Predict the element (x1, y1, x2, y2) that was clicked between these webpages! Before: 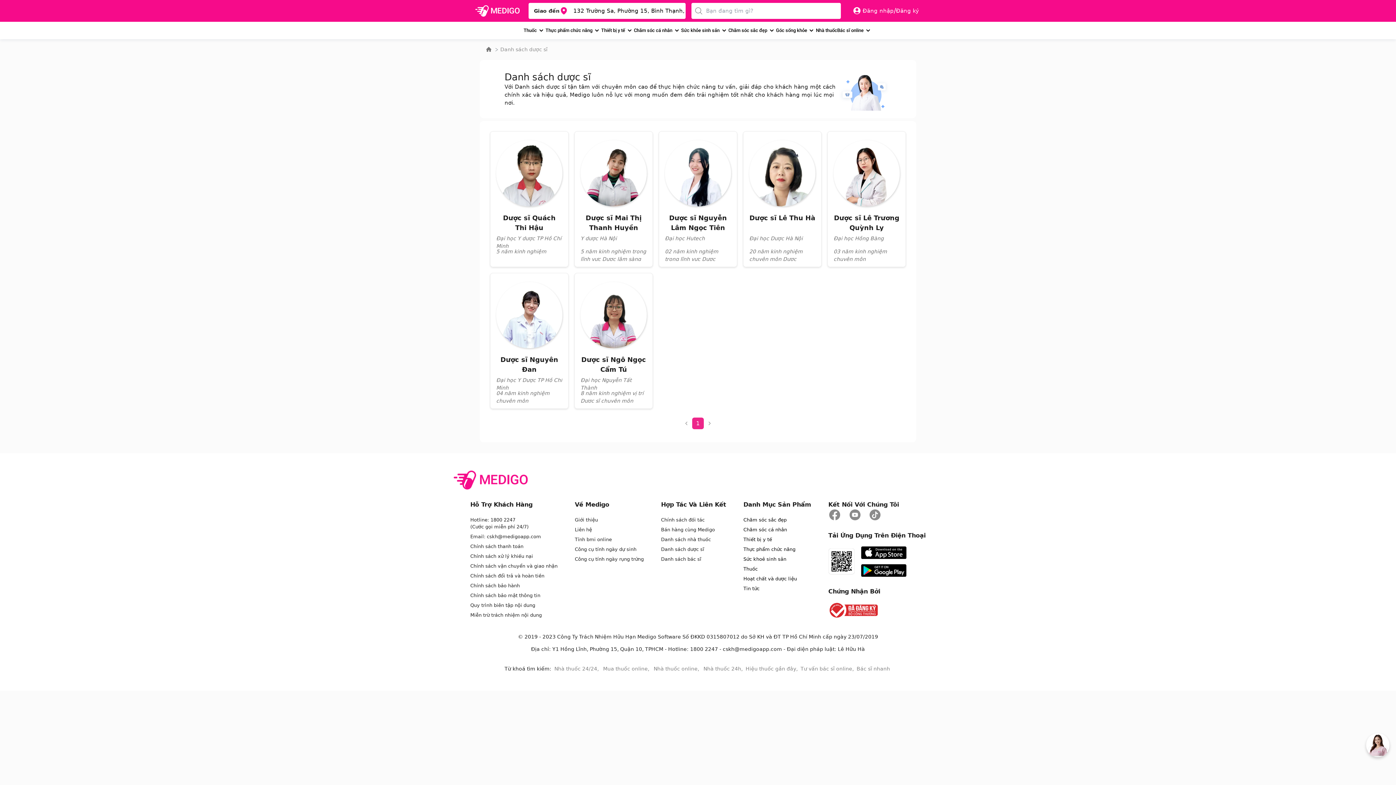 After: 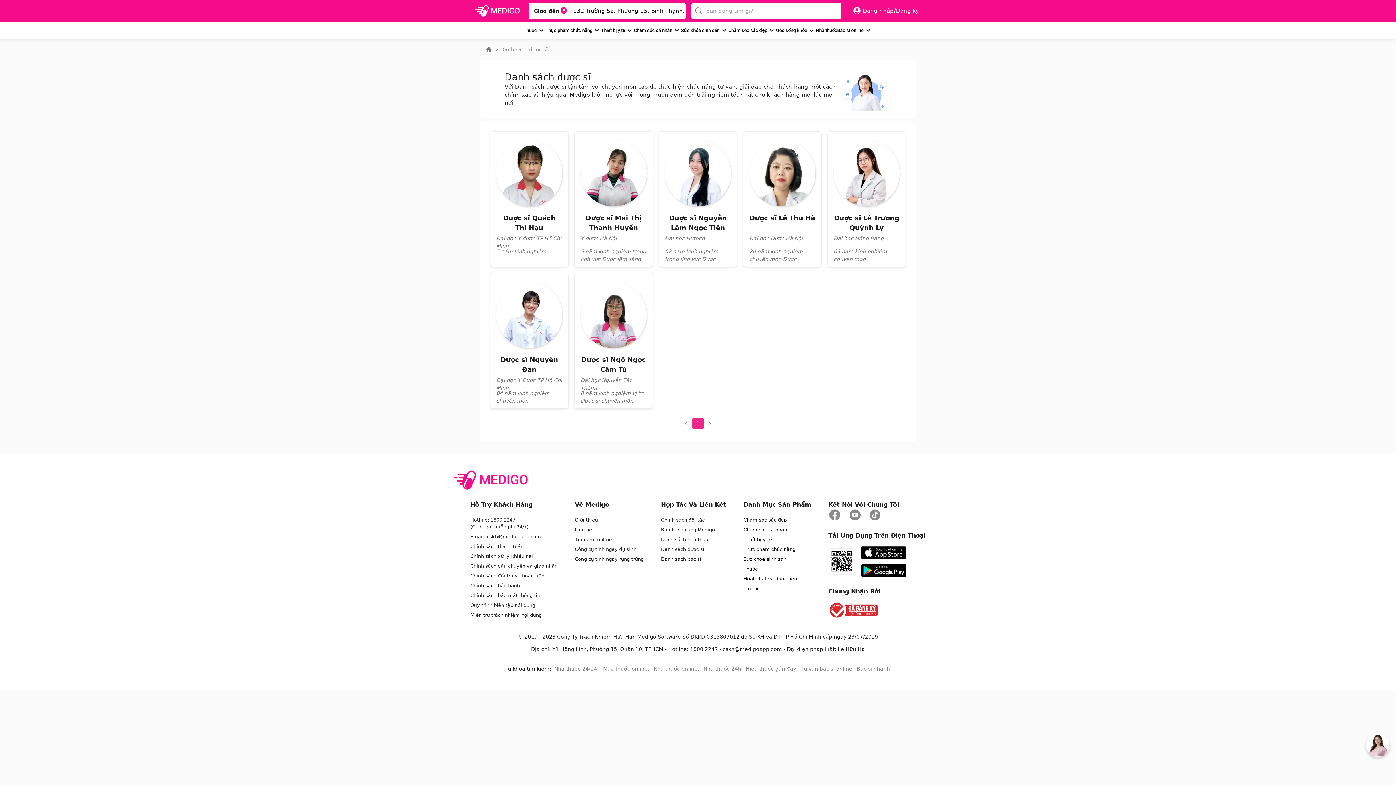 Action: bbox: (470, 517, 515, 522) label: Hotline: 1800 2247